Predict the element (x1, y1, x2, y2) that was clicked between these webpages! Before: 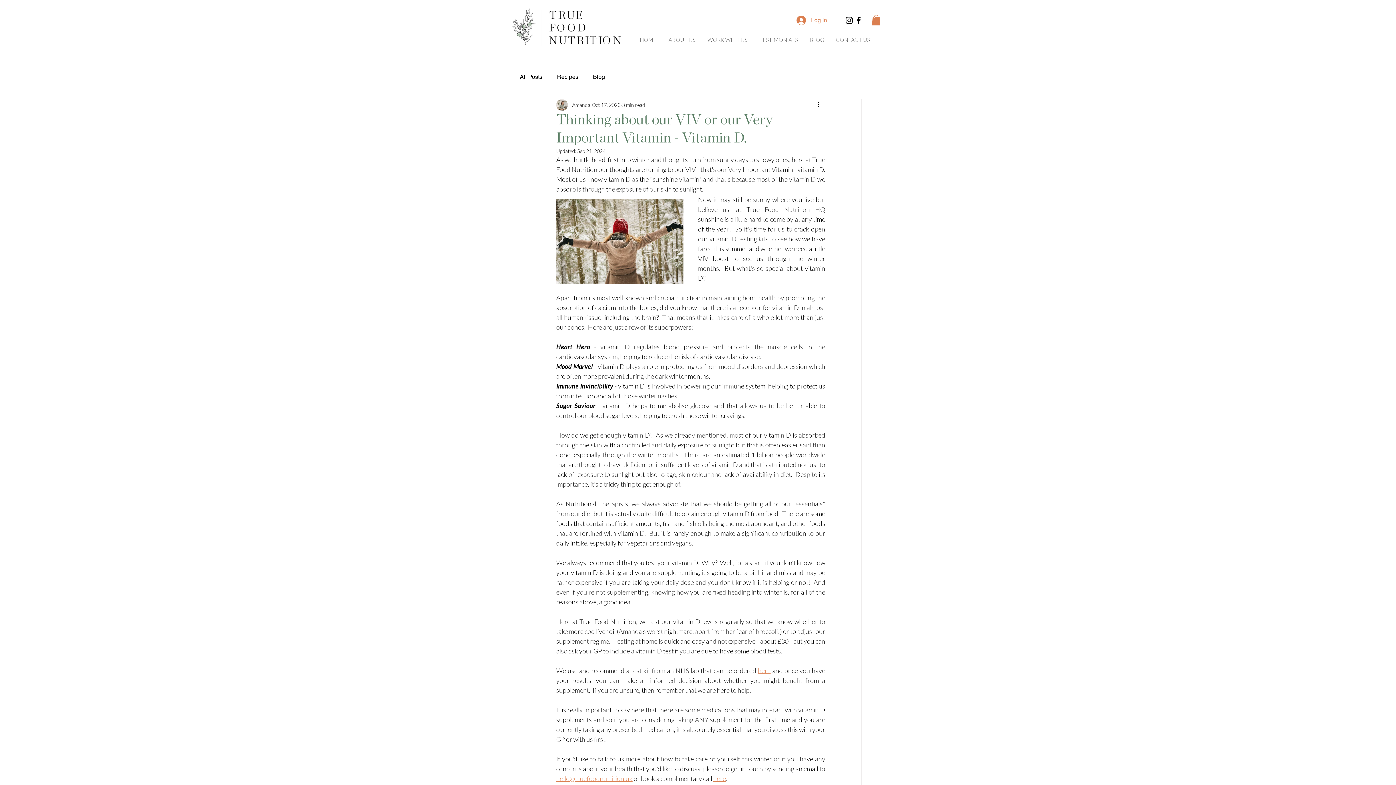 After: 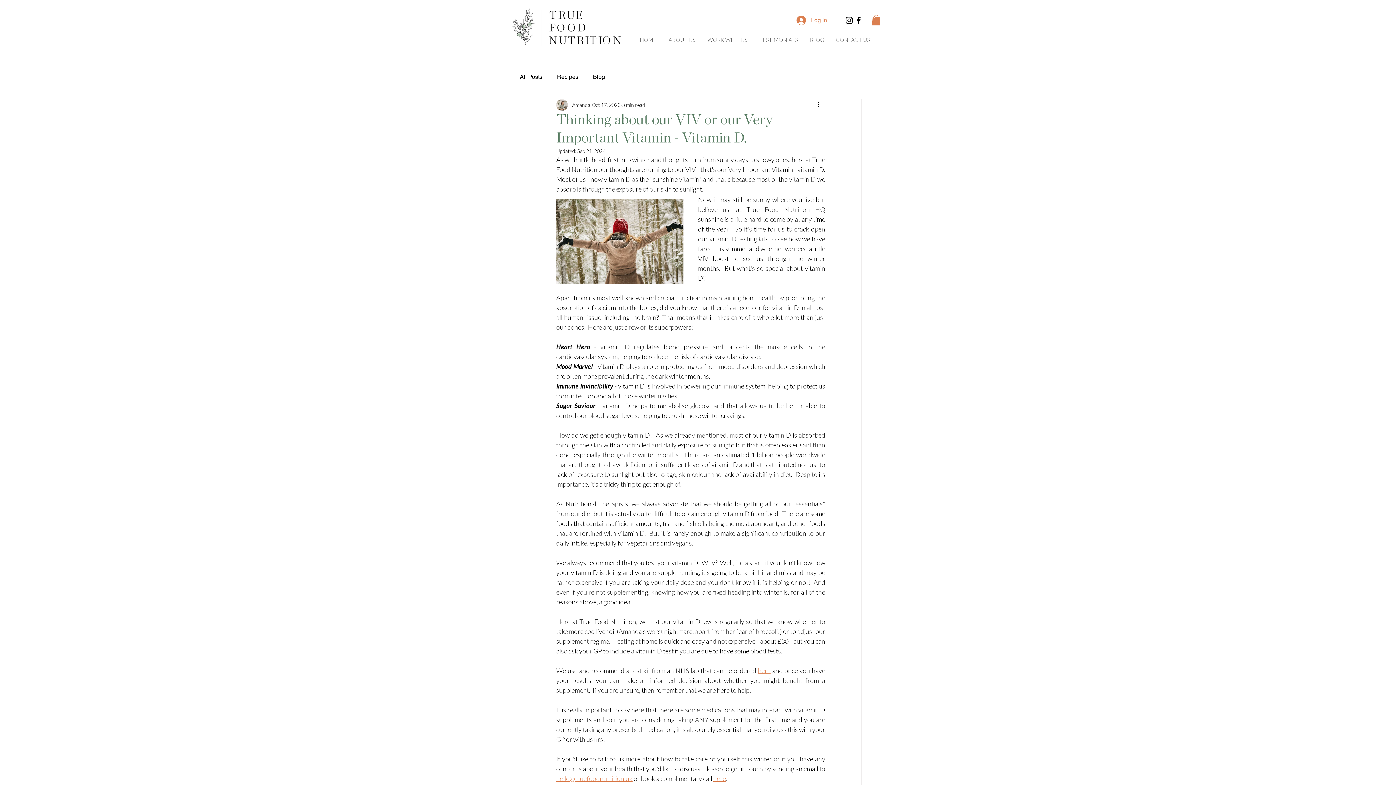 Action: label: hello@truefoodnutrition.uk bbox: (556, 774, 632, 782)